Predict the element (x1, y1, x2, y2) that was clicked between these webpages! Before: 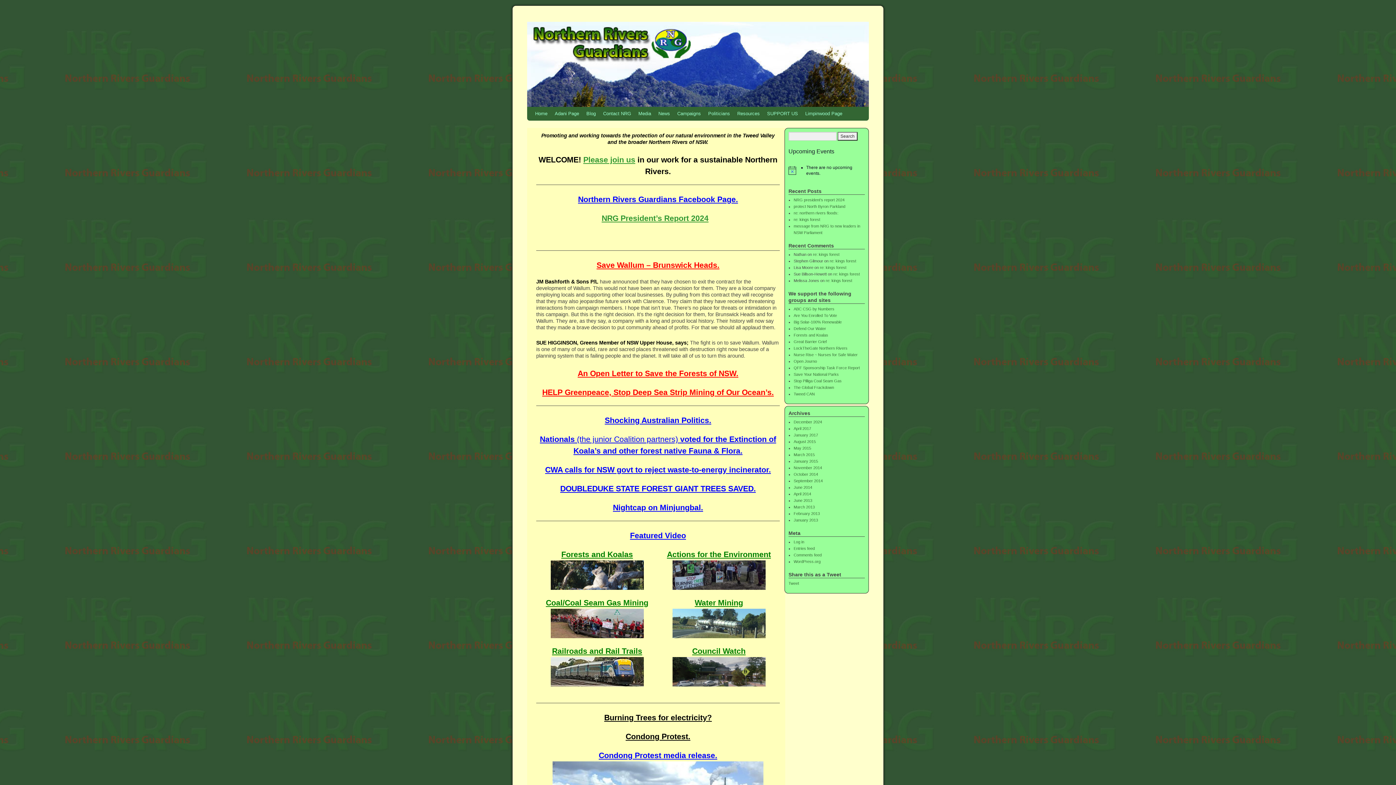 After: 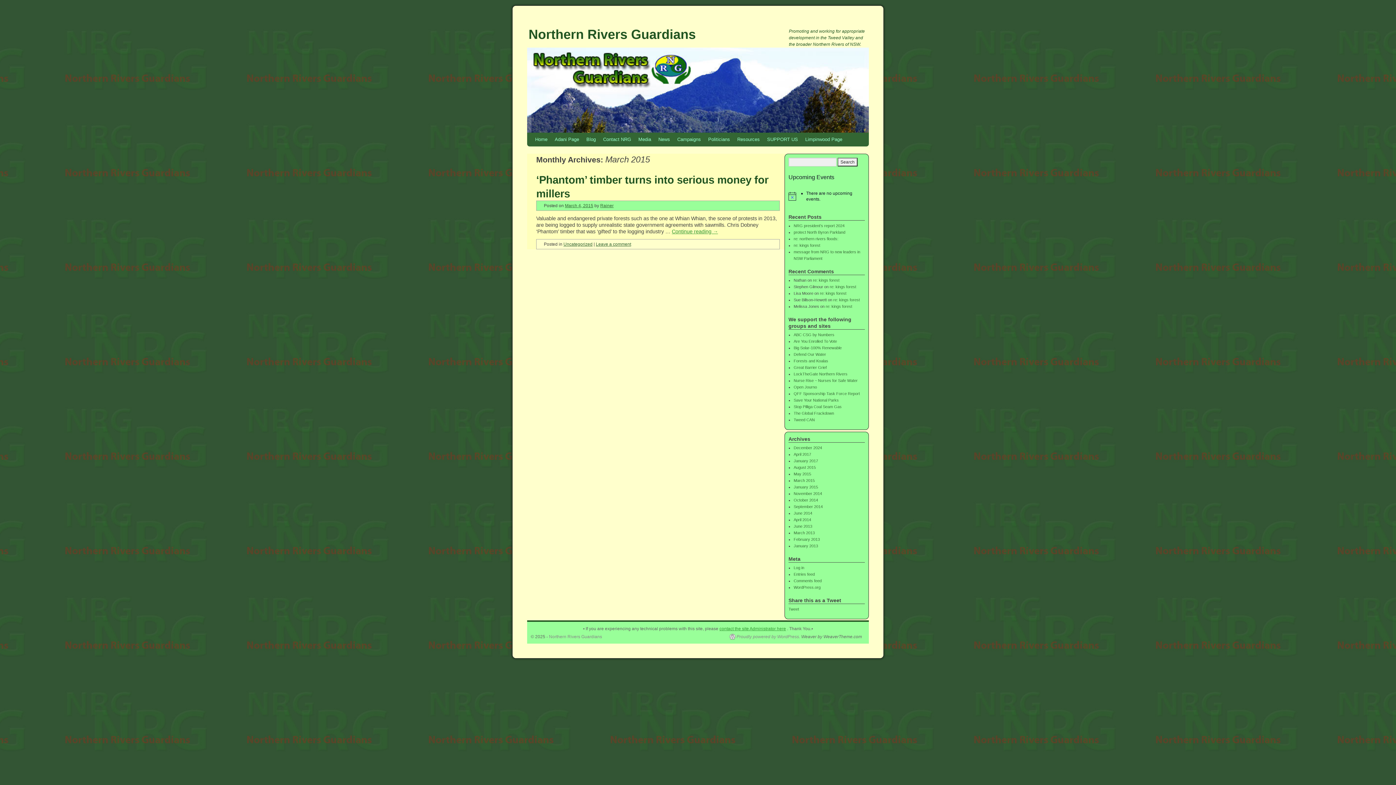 Action: bbox: (793, 452, 815, 457) label: March 2015